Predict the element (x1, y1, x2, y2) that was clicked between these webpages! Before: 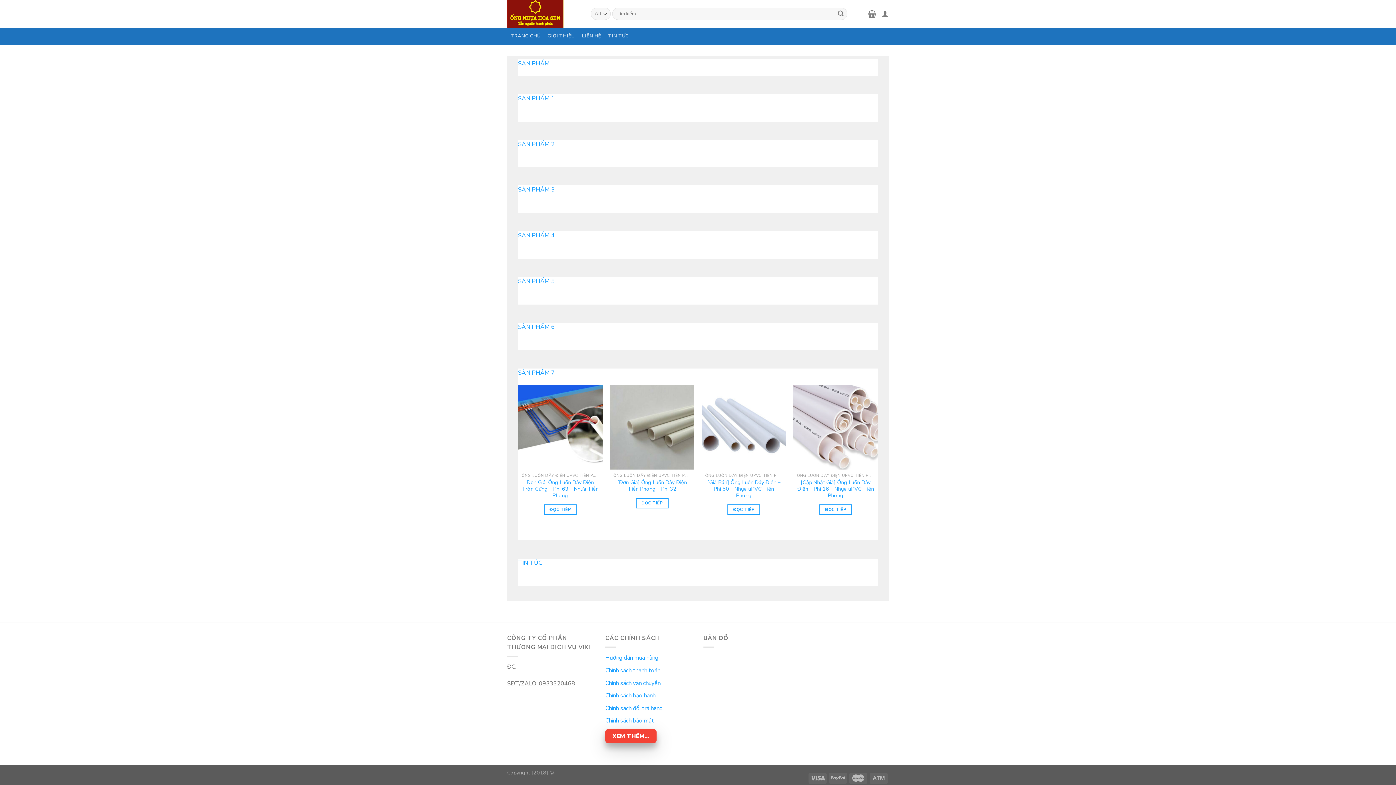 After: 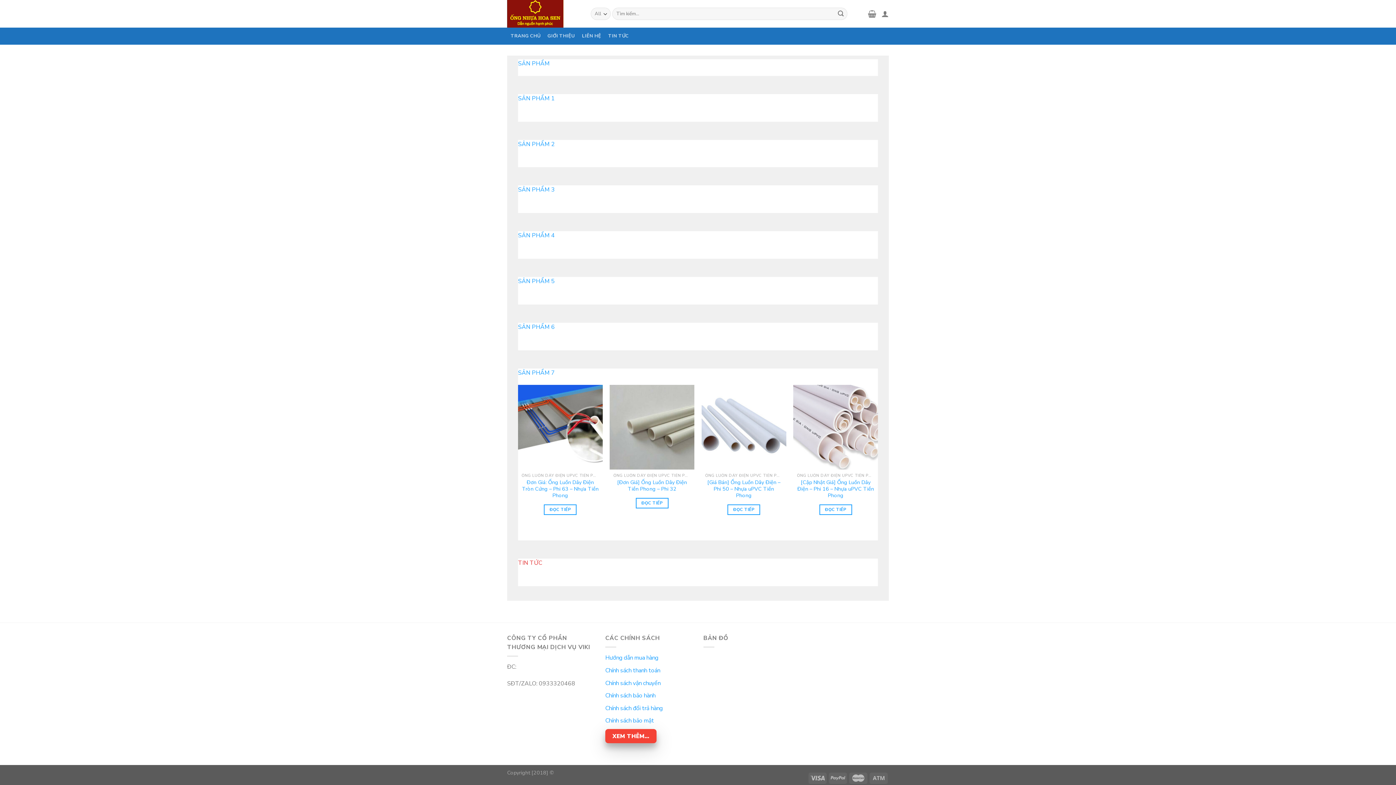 Action: label: TIN TỨC bbox: (518, 559, 542, 567)